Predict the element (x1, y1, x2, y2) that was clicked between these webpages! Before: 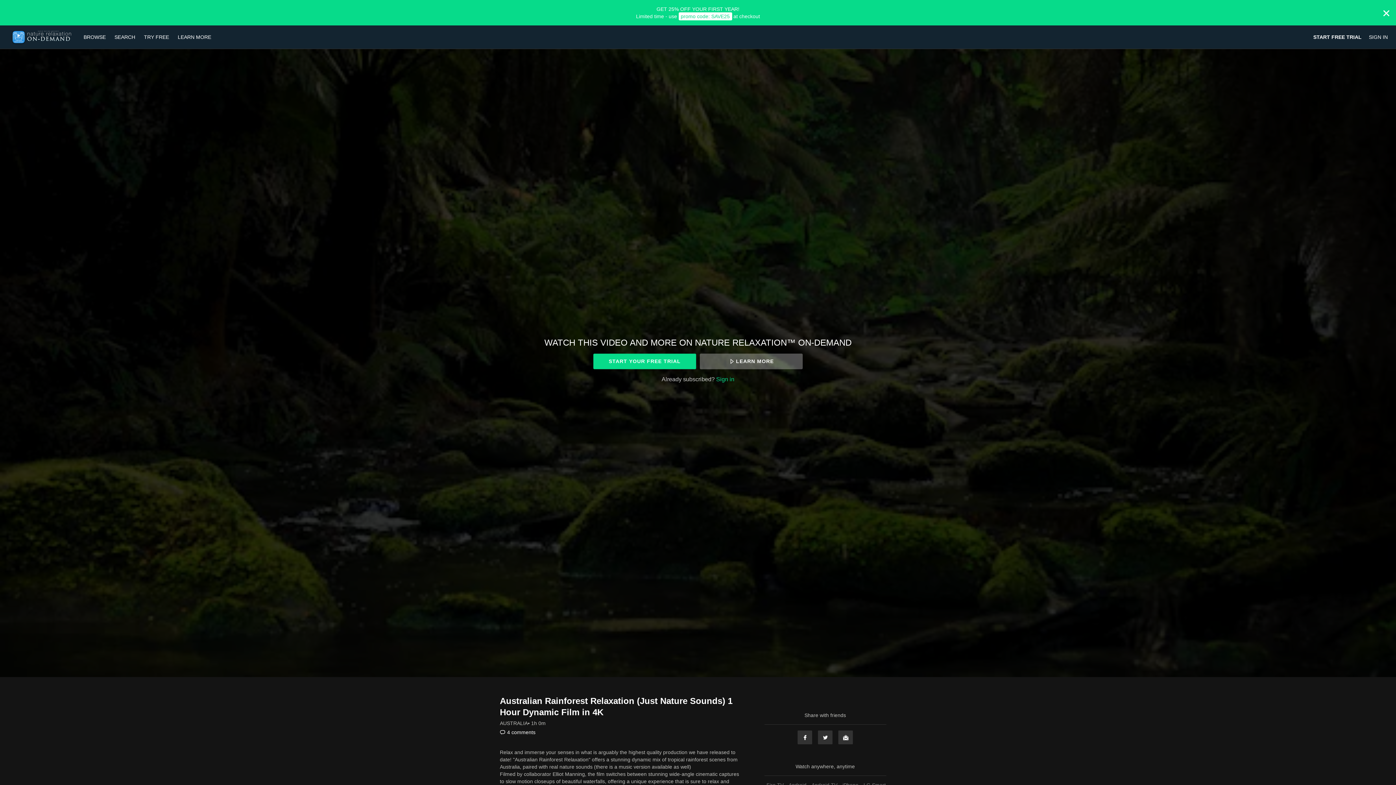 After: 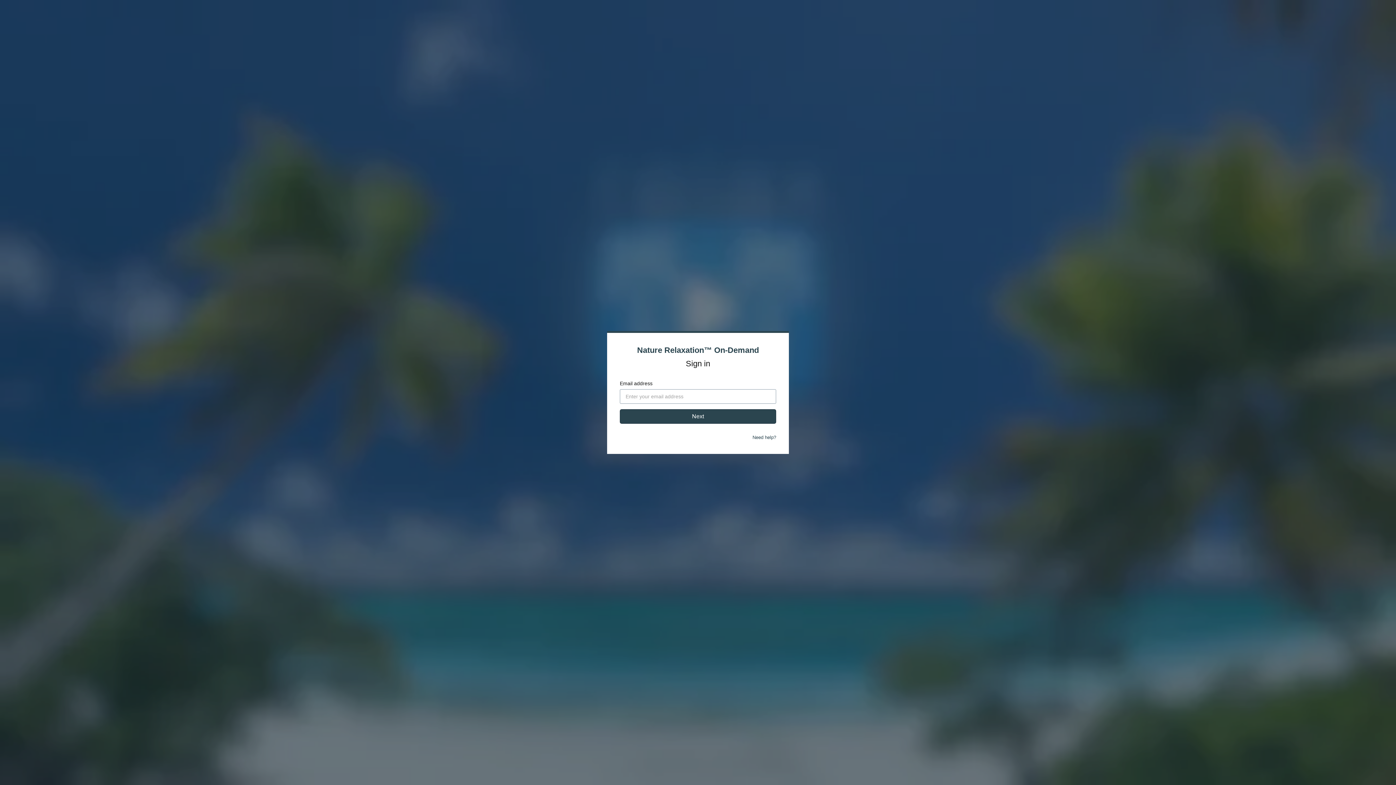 Action: bbox: (716, 375, 734, 382) label: Sign in